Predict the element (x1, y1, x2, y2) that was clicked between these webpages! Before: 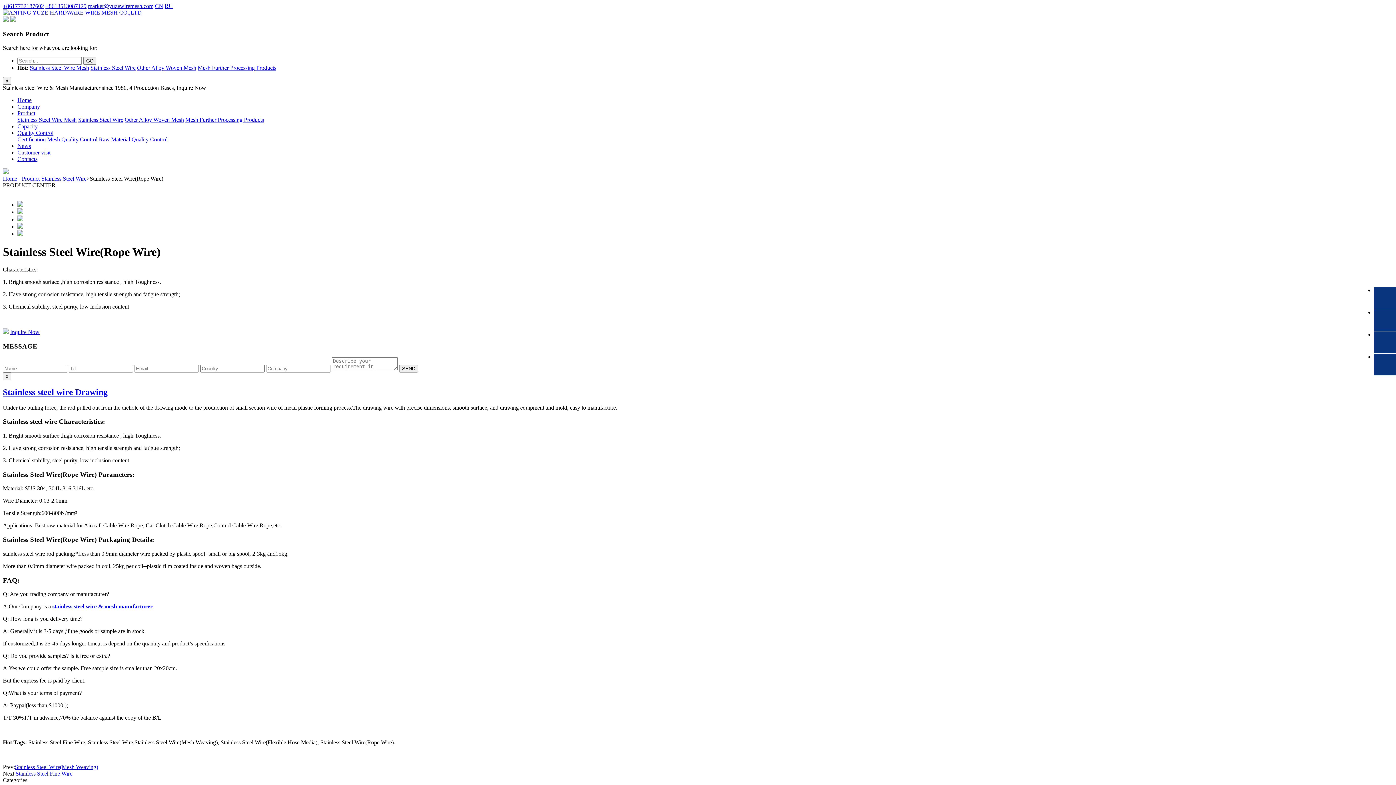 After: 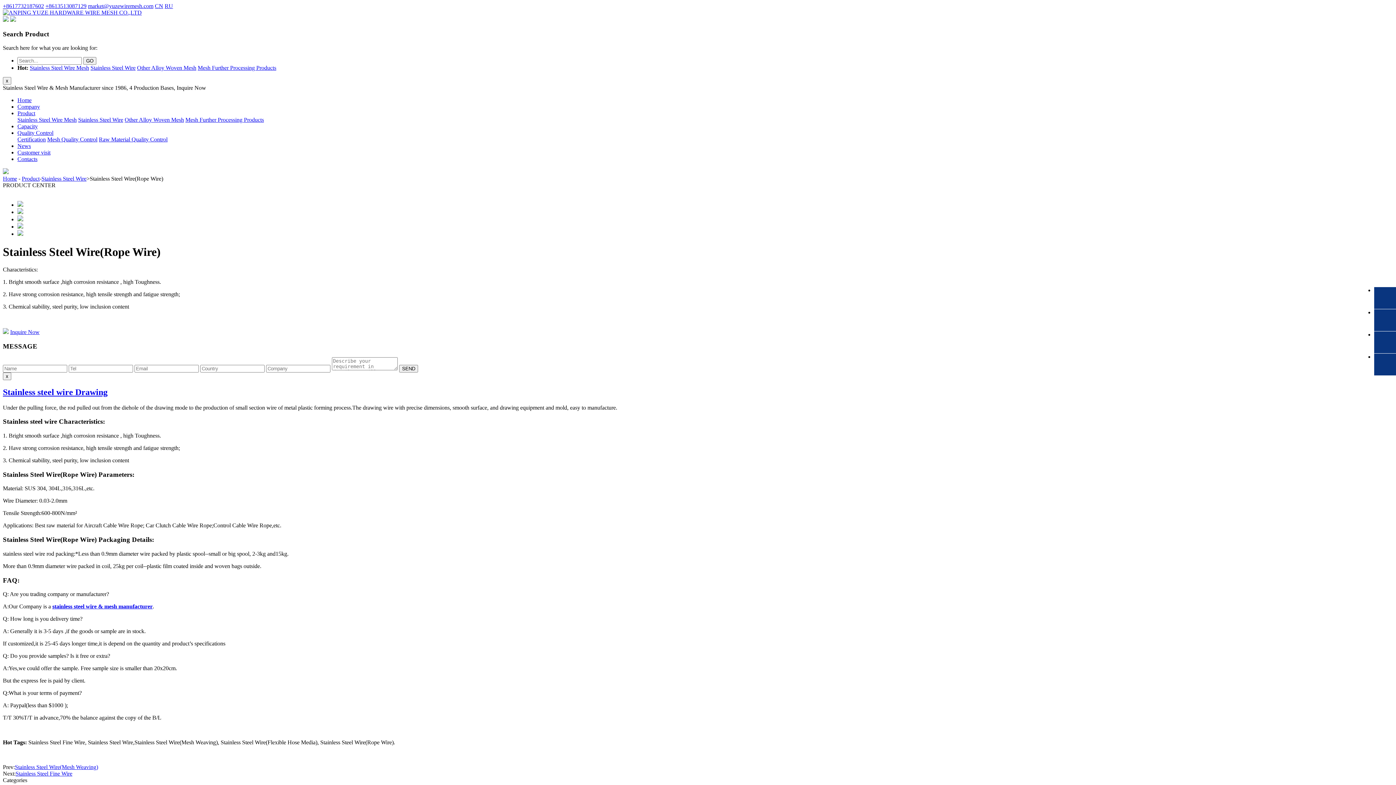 Action: label: stainless steel wire & mesh manufacturer bbox: (52, 603, 152, 609)